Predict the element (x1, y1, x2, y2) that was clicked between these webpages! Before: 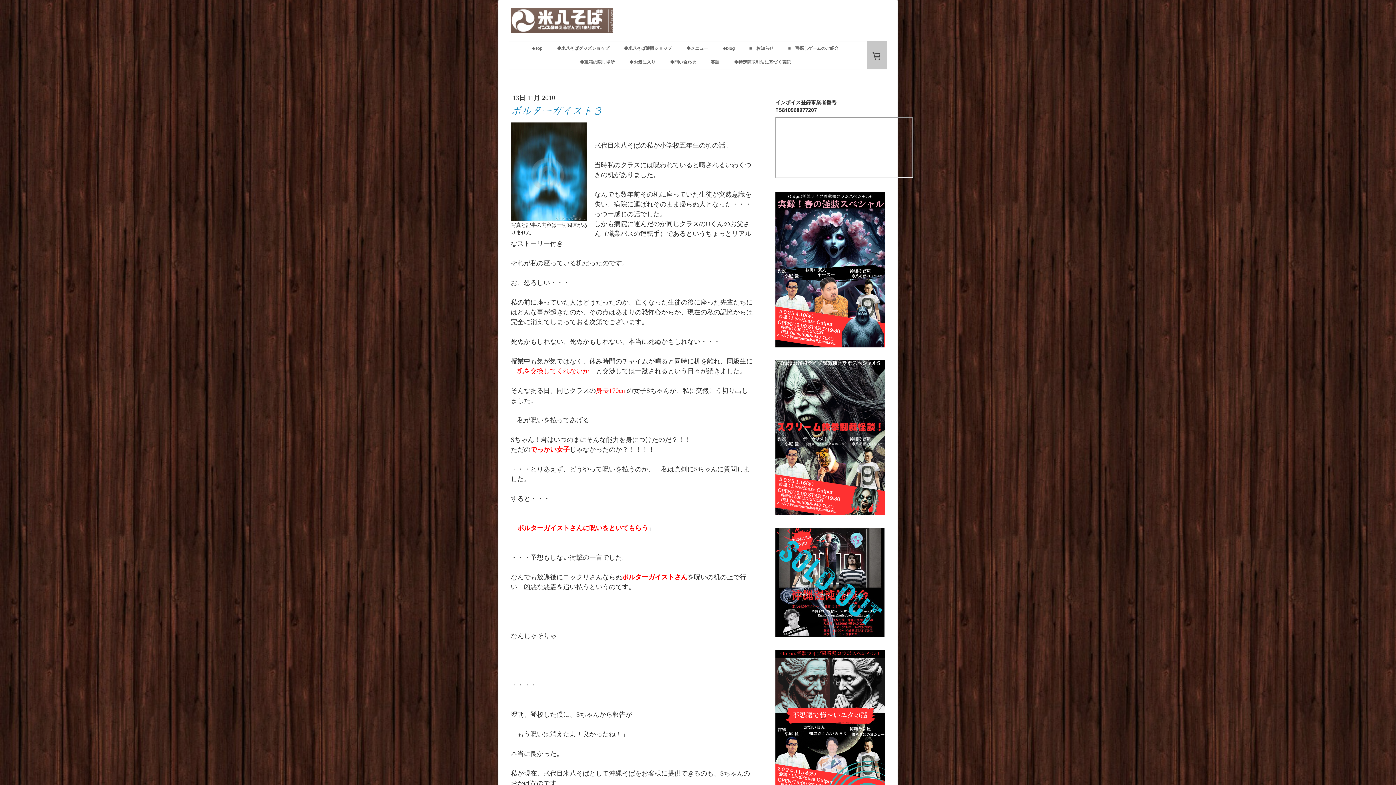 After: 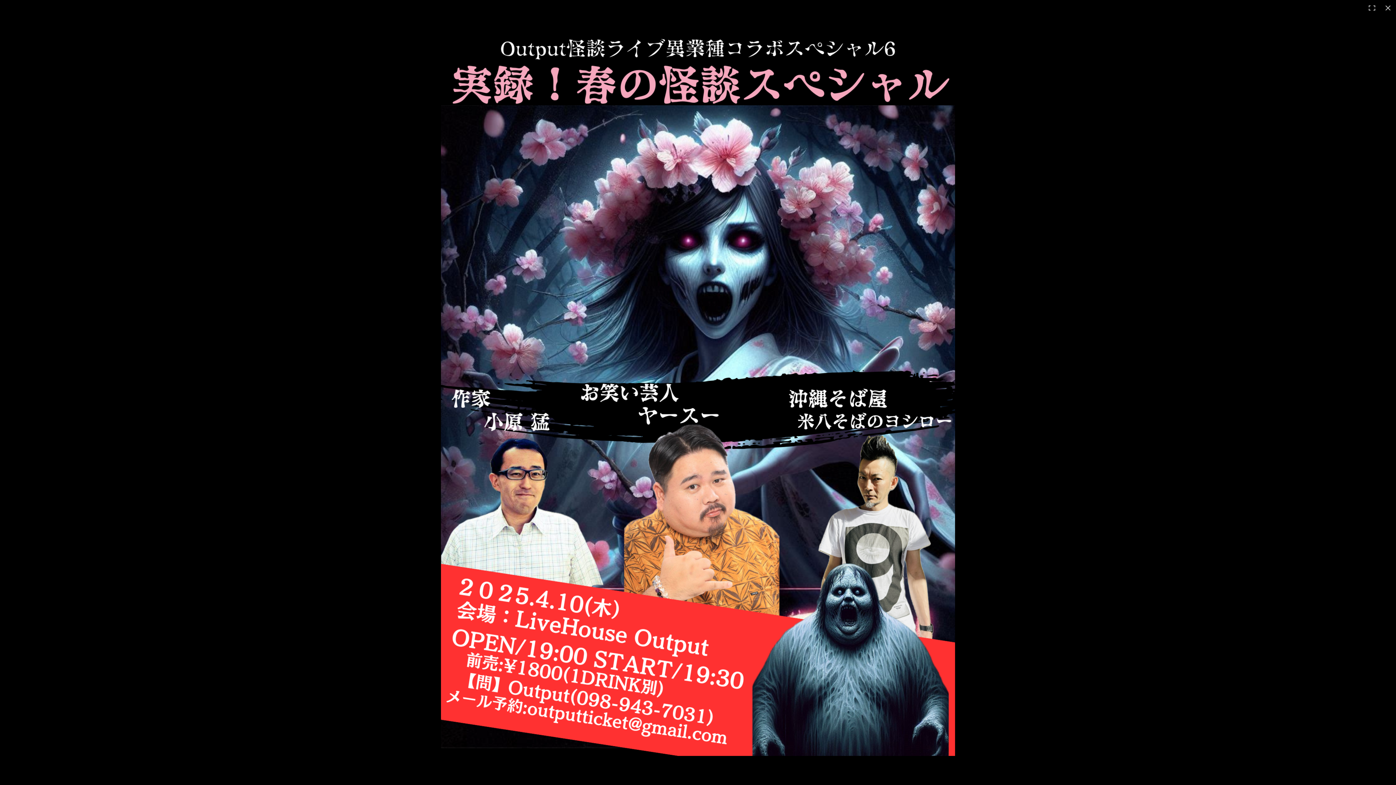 Action: bbox: (775, 192, 885, 199)